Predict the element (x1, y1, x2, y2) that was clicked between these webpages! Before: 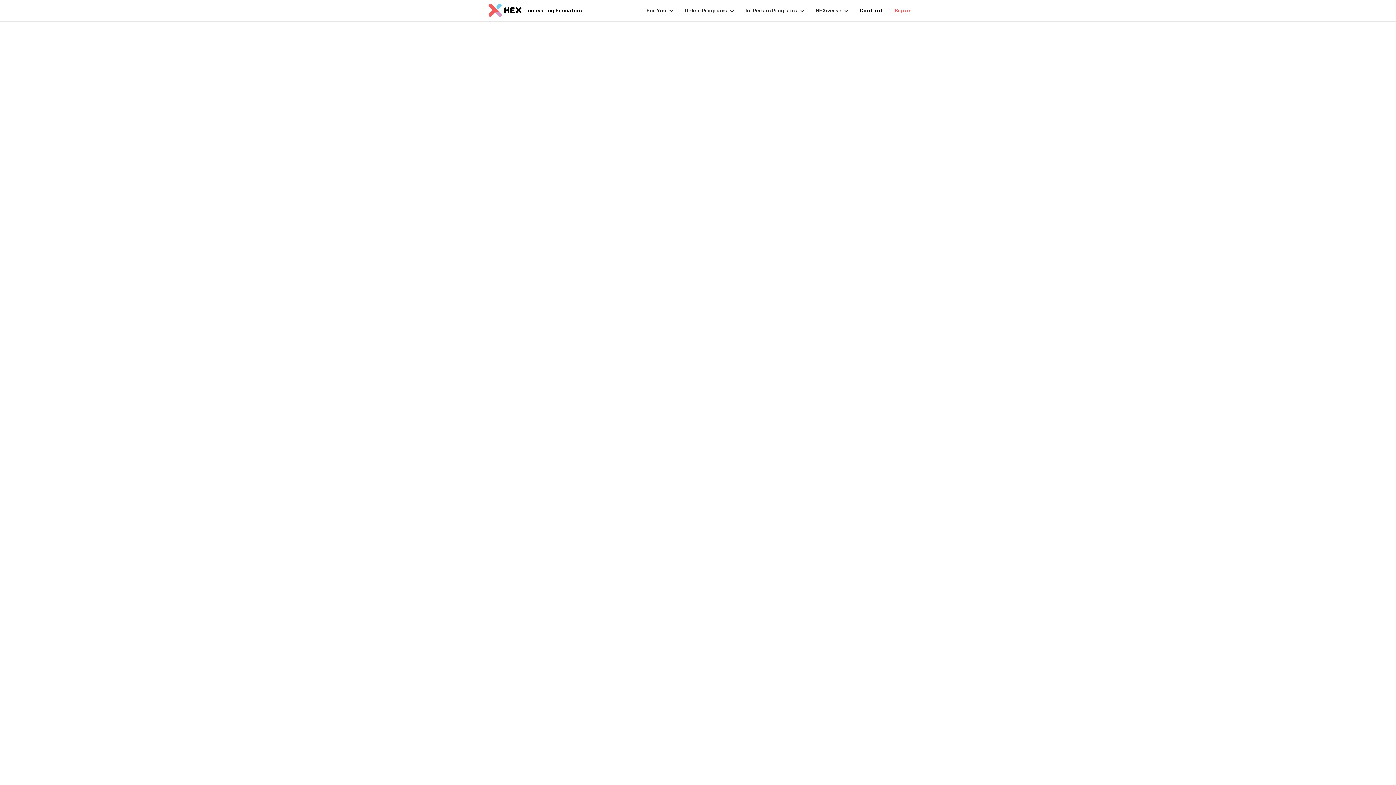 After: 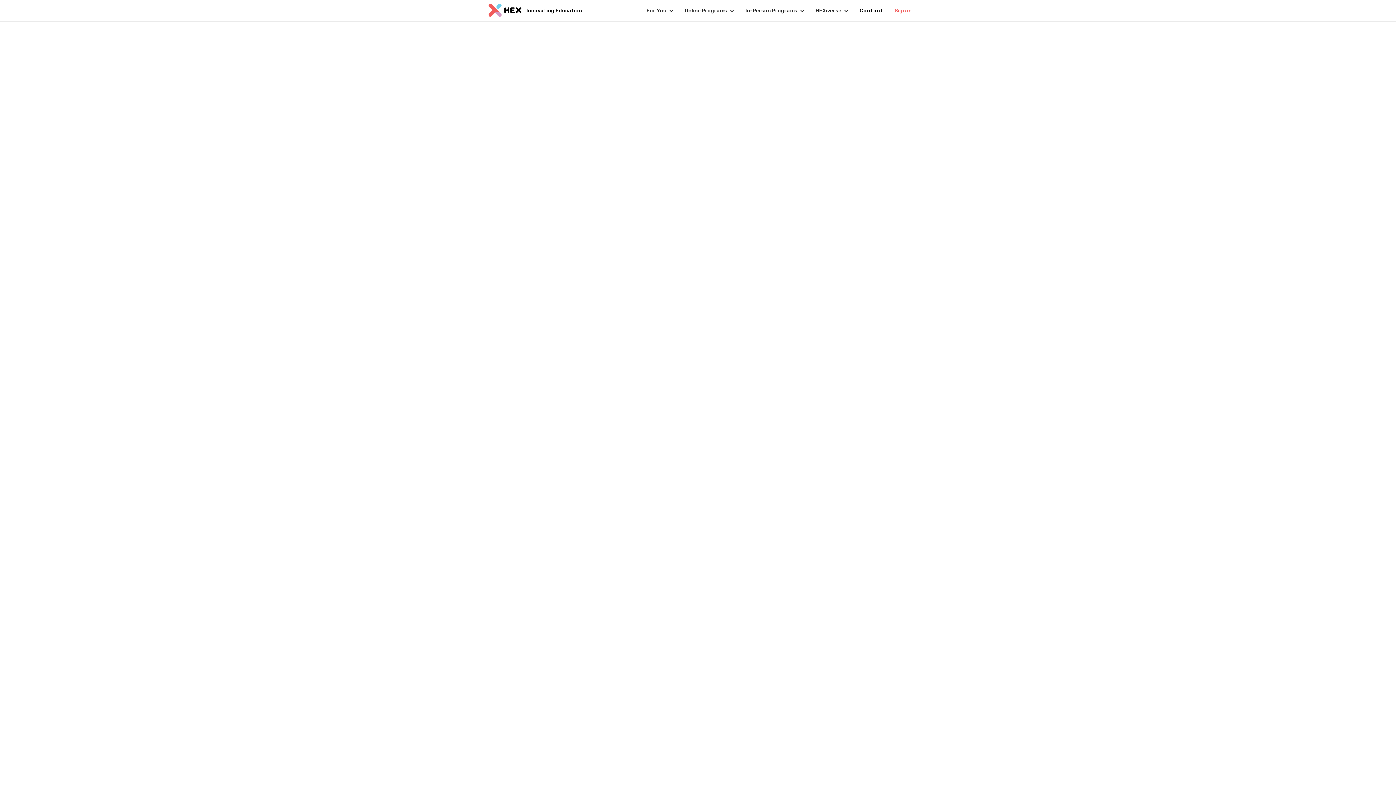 Action: label: For You bbox: (646, 7, 673, 14)